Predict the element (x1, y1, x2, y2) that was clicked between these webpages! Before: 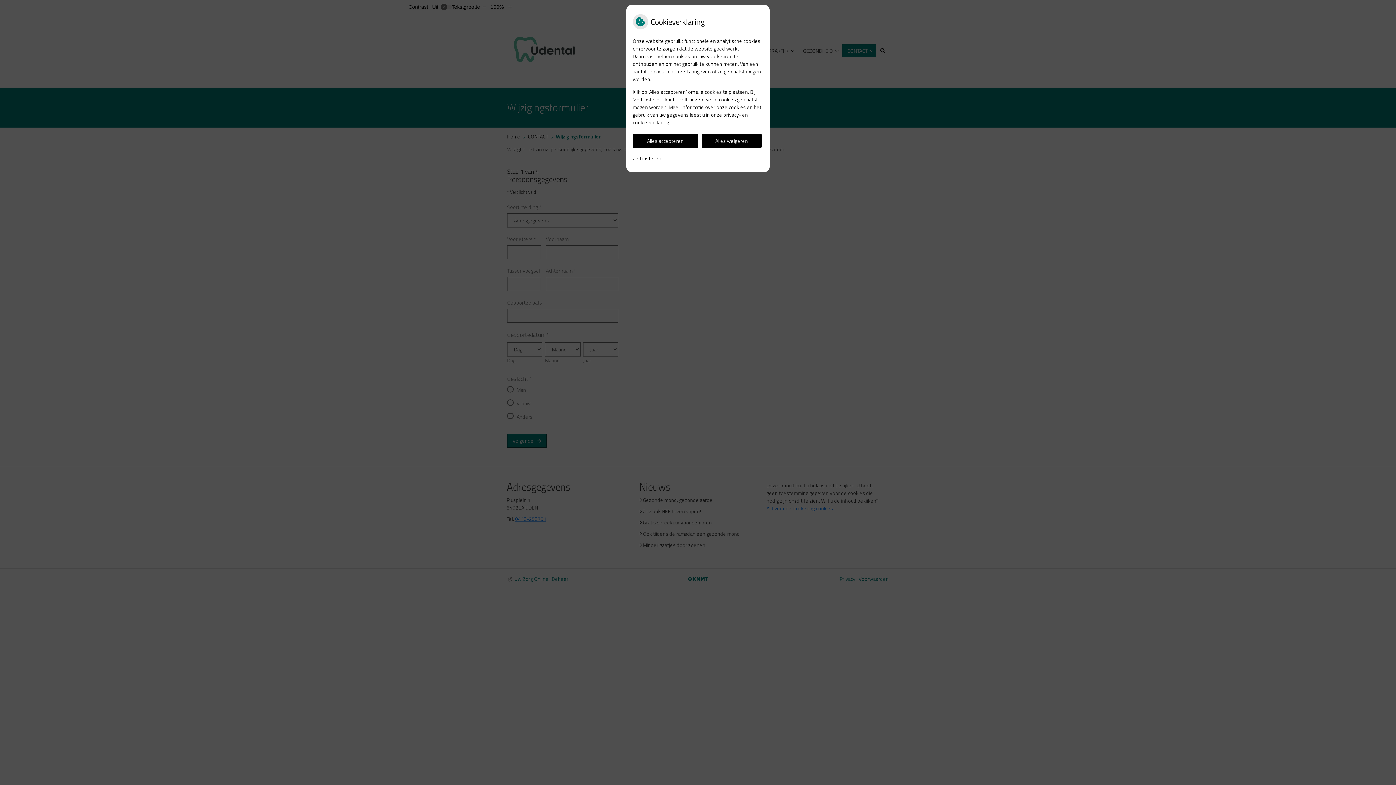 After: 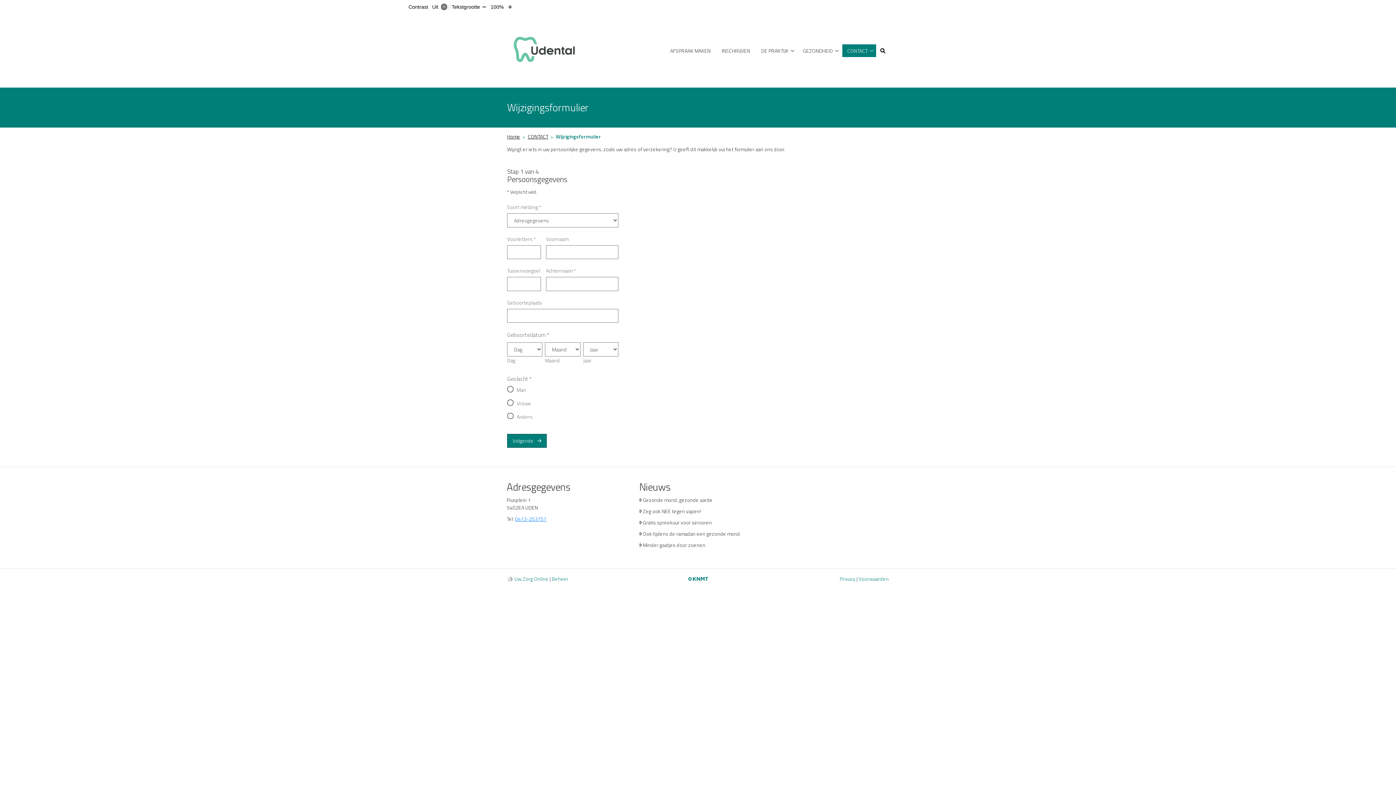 Action: bbox: (632, 133, 698, 147) label: Alles accepteren